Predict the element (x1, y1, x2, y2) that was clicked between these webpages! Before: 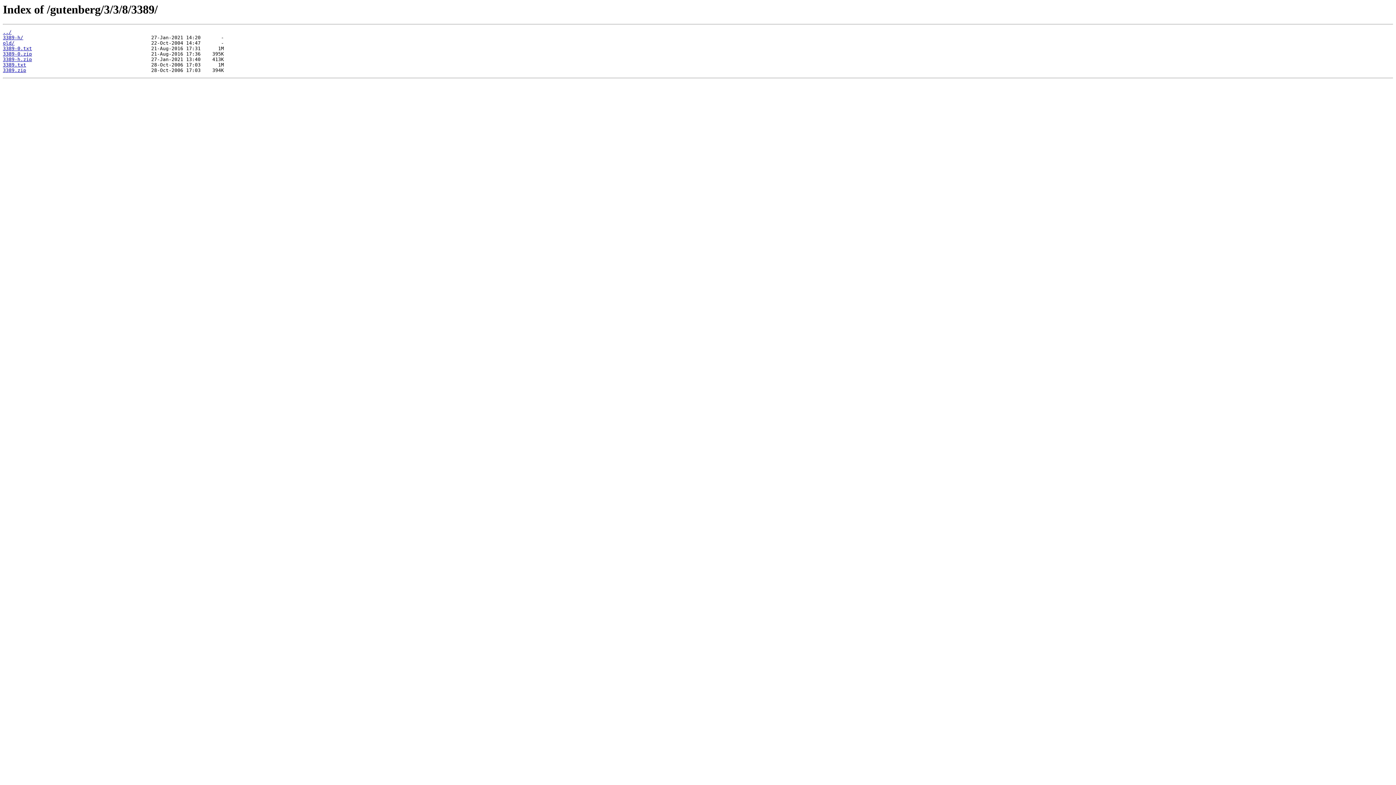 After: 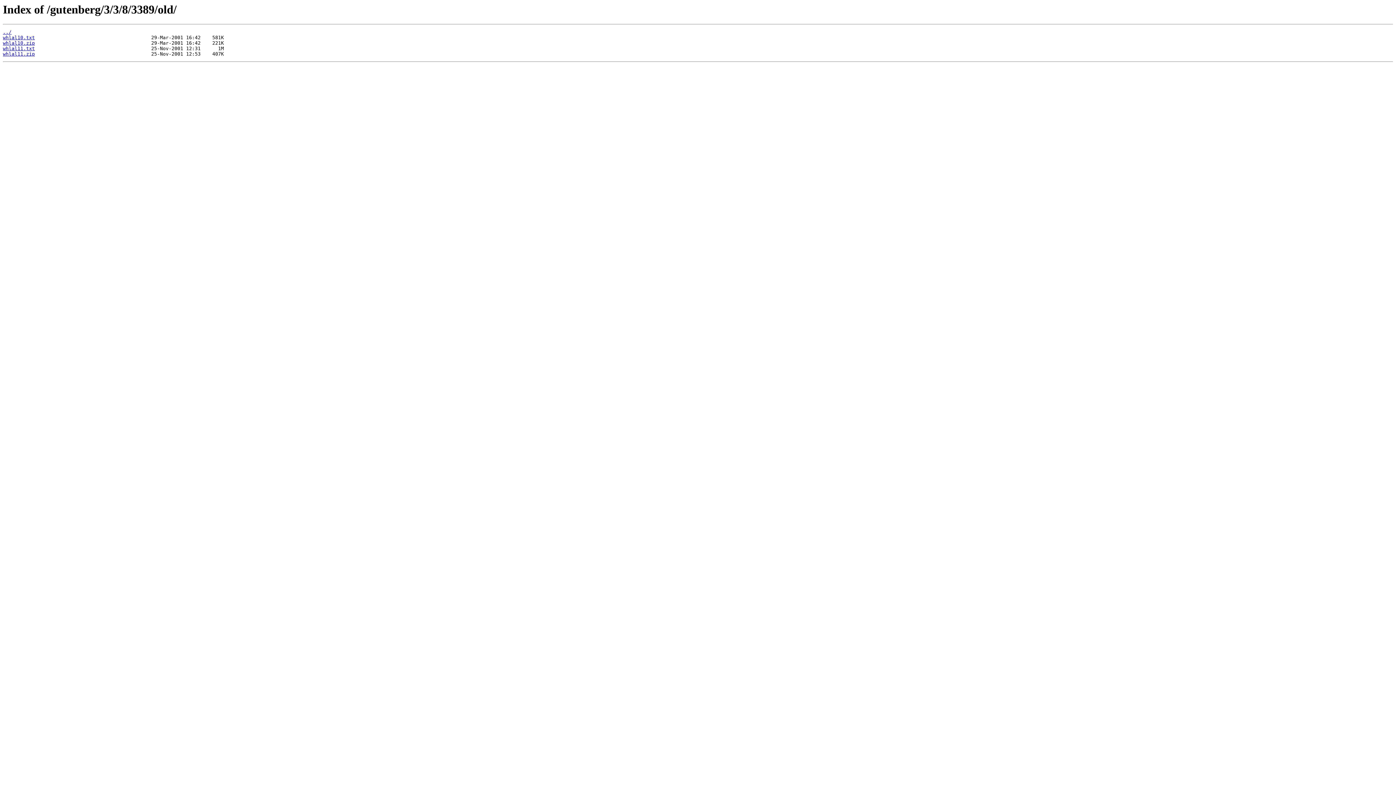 Action: bbox: (2, 40, 14, 45) label: old/